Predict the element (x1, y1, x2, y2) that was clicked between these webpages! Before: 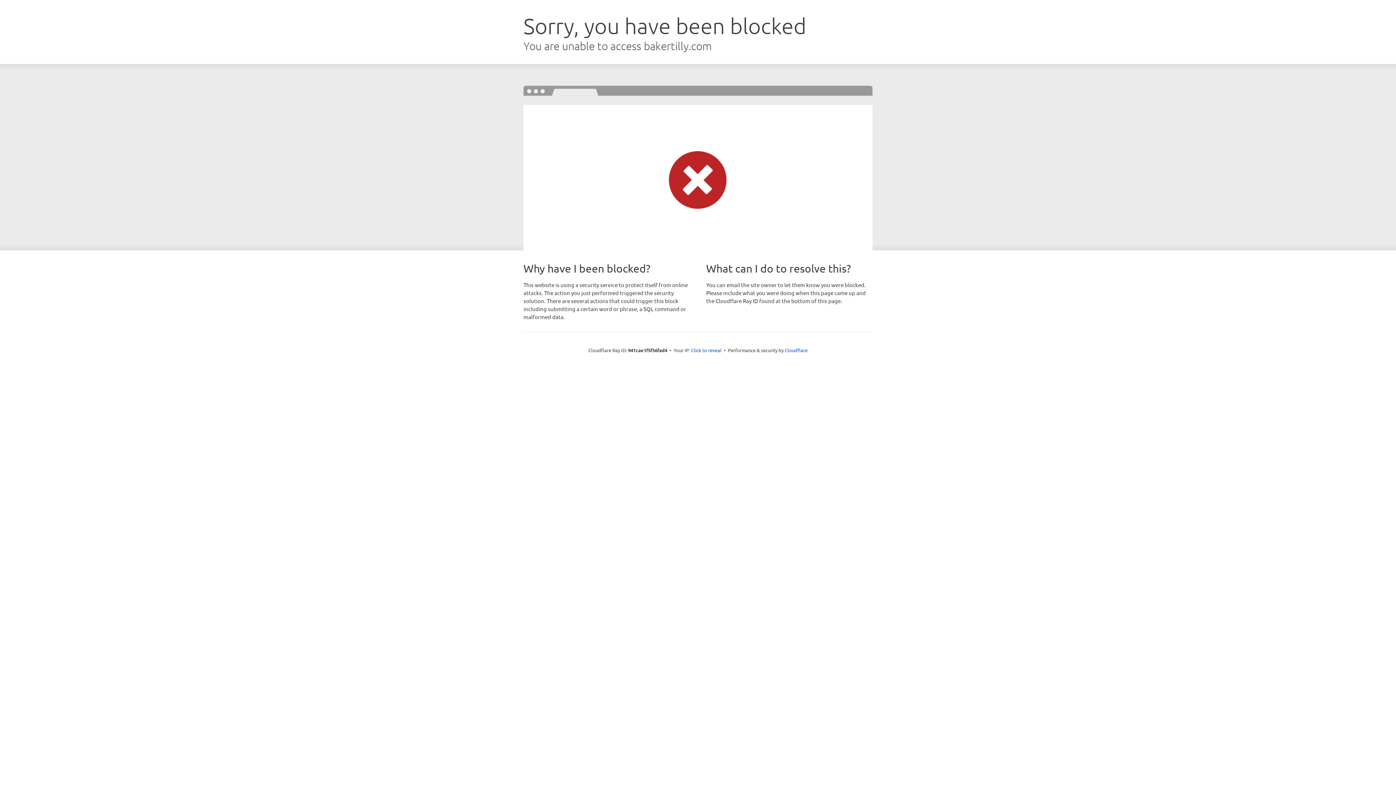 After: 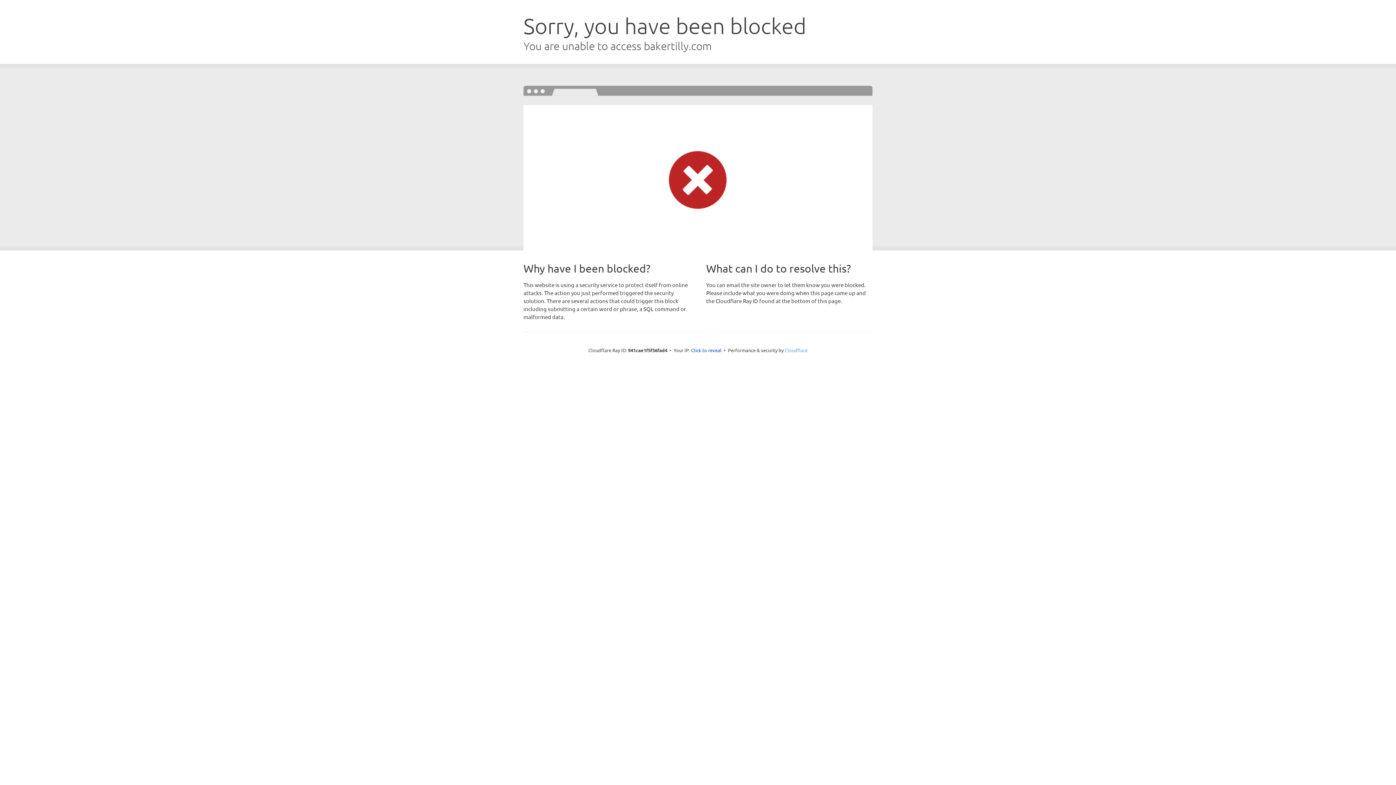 Action: label: Cloudflare bbox: (784, 347, 807, 353)